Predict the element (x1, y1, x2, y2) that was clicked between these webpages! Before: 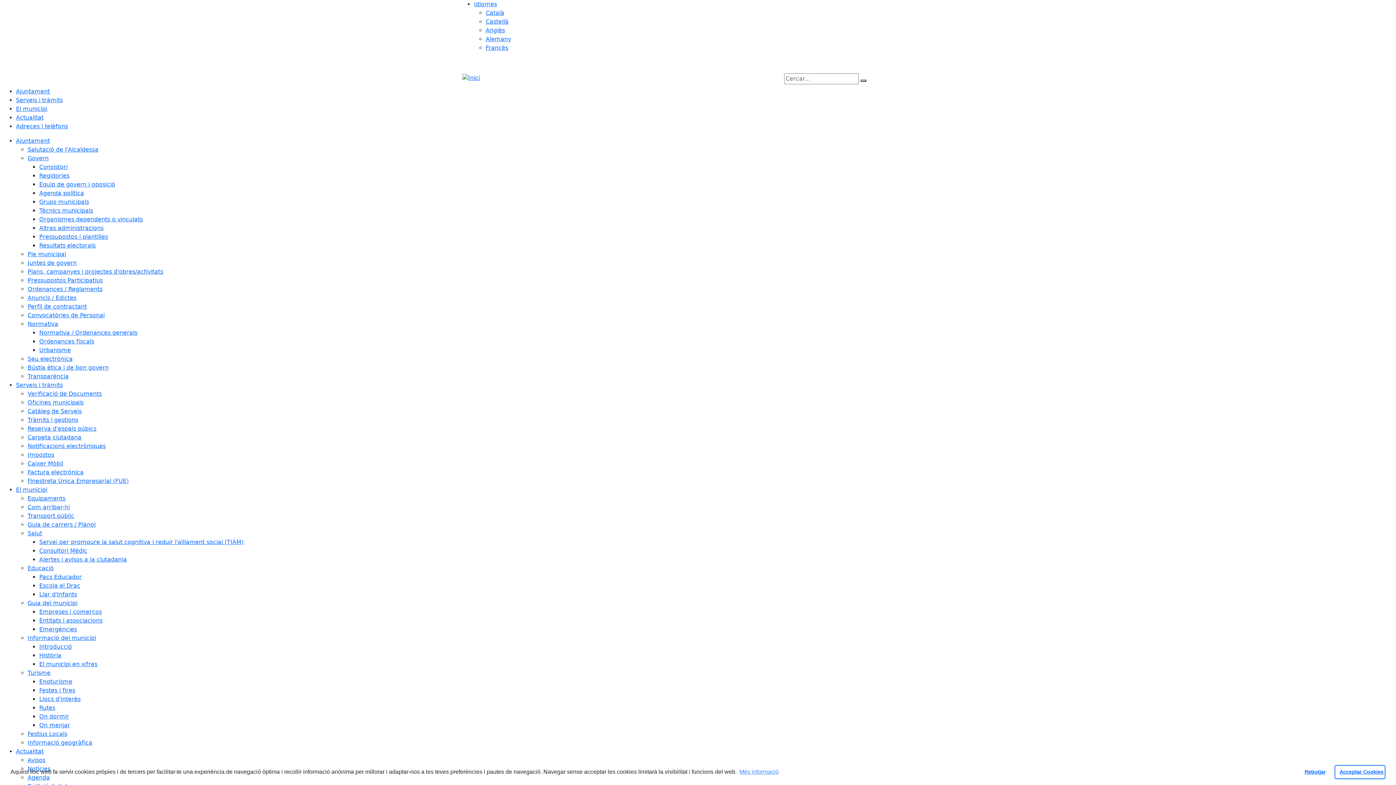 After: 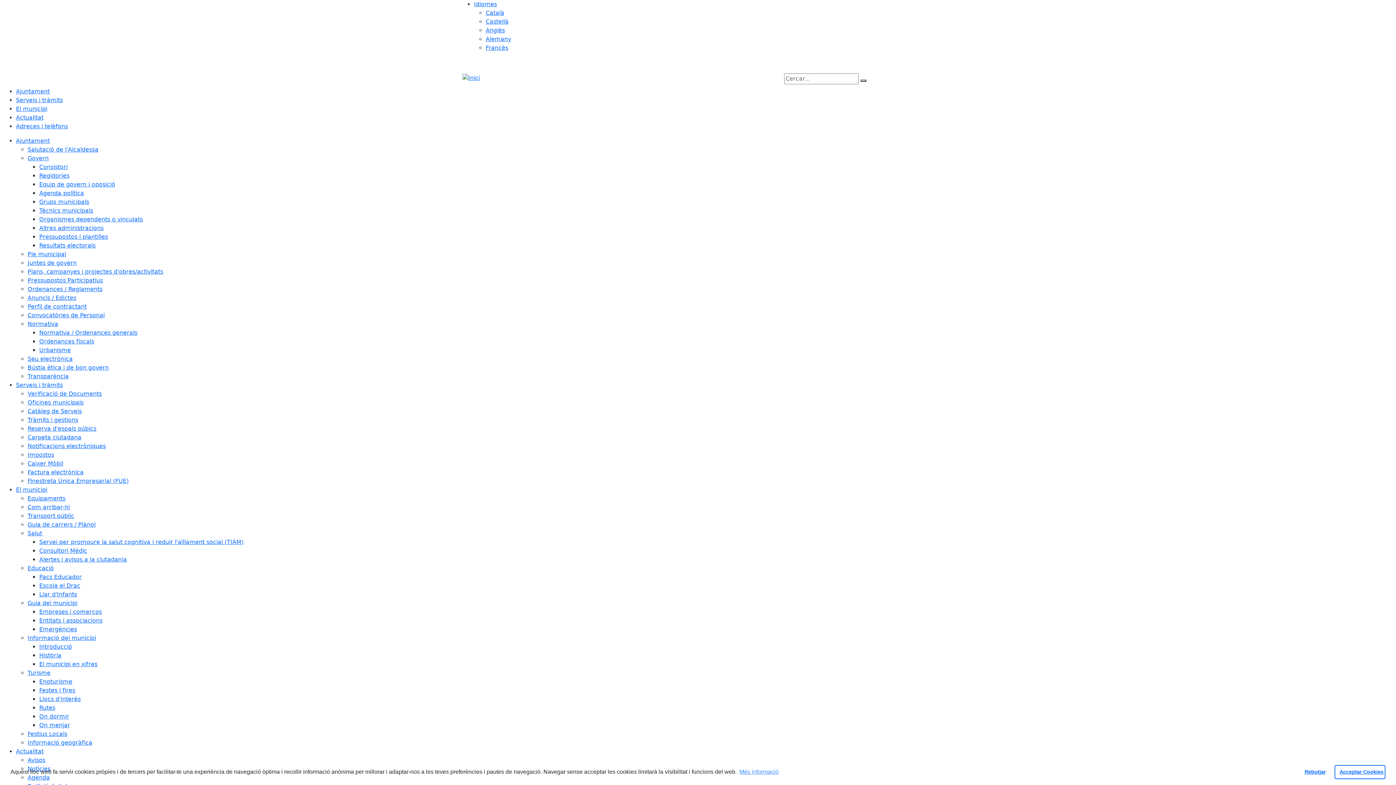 Action: label: Informació geogràfica bbox: (27, 739, 92, 746)